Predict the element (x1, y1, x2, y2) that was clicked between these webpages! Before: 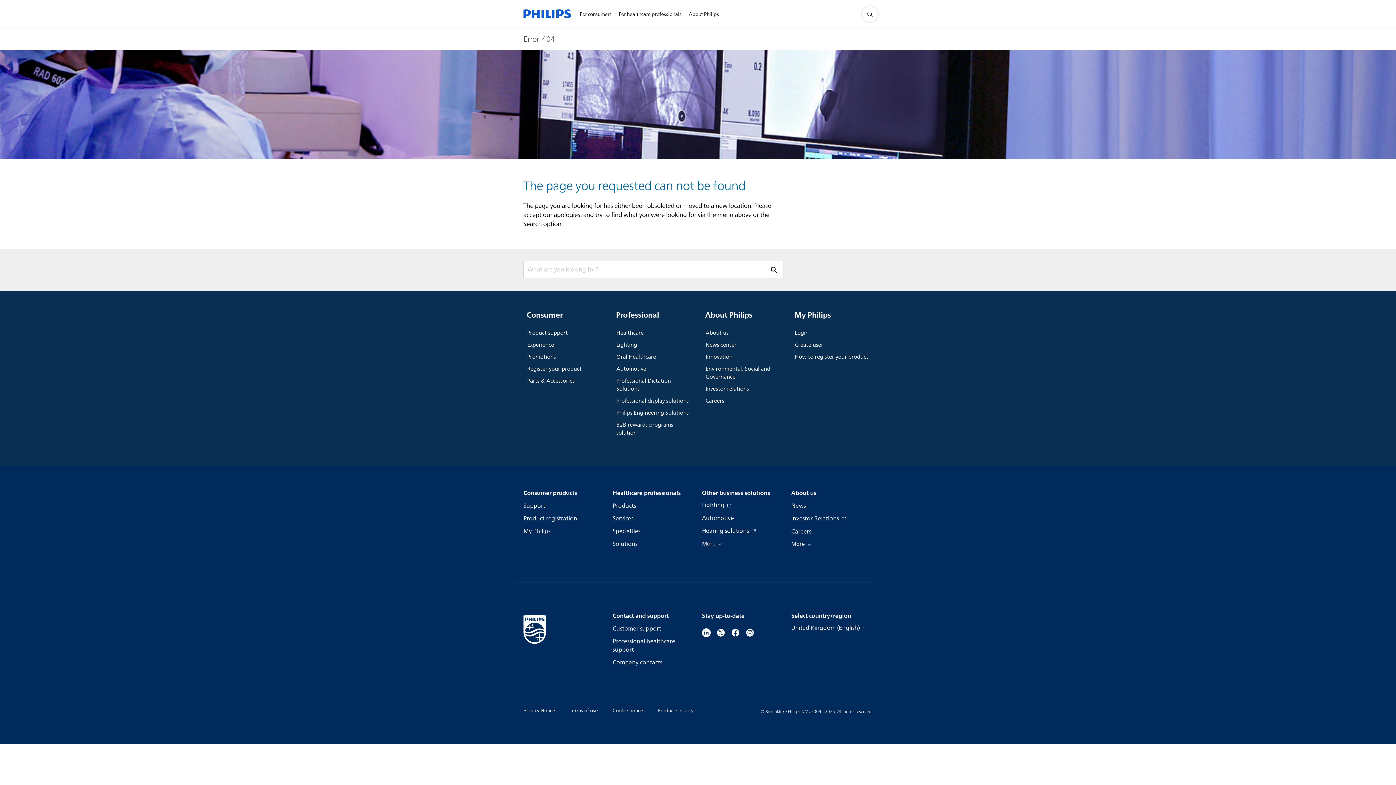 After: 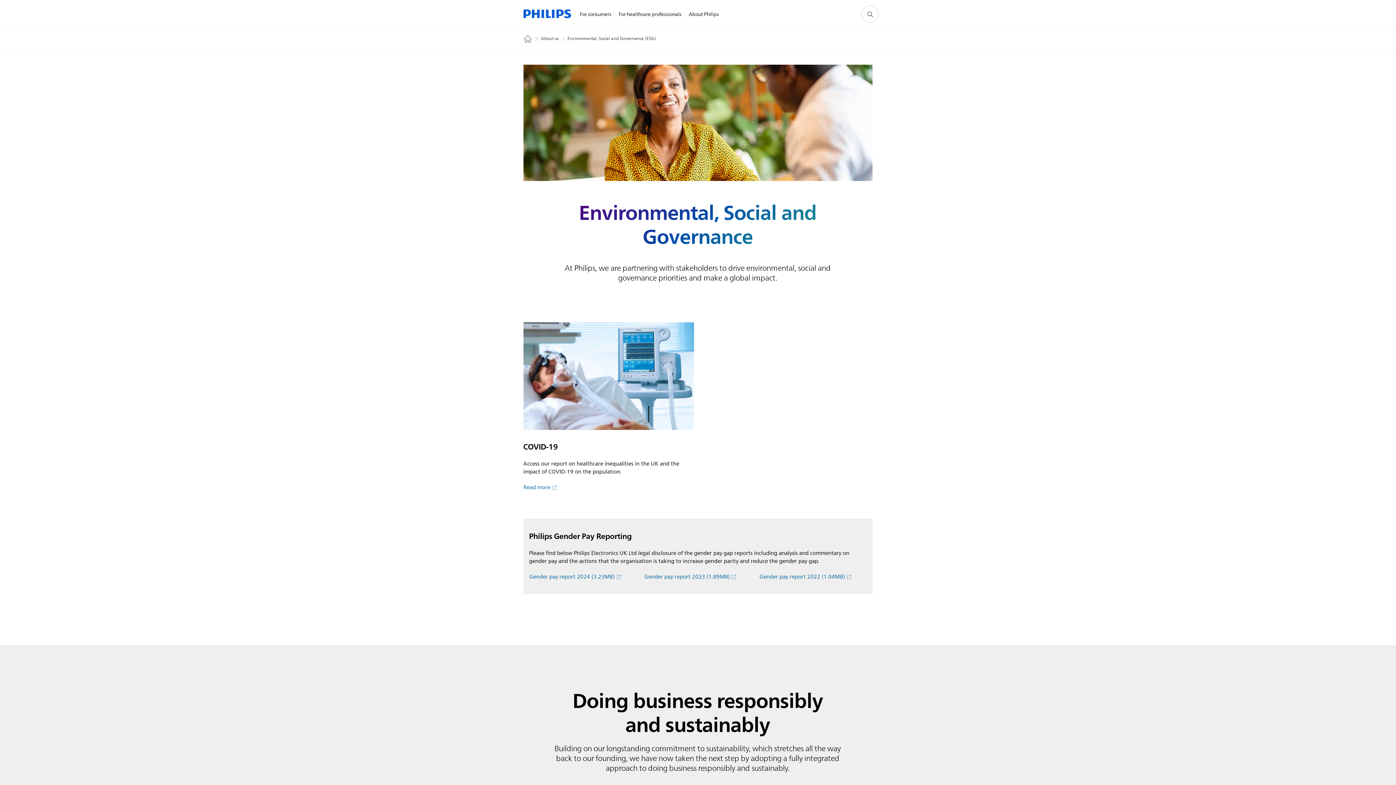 Action: bbox: (705, 363, 779, 383) label: Environmental, Social and Governance